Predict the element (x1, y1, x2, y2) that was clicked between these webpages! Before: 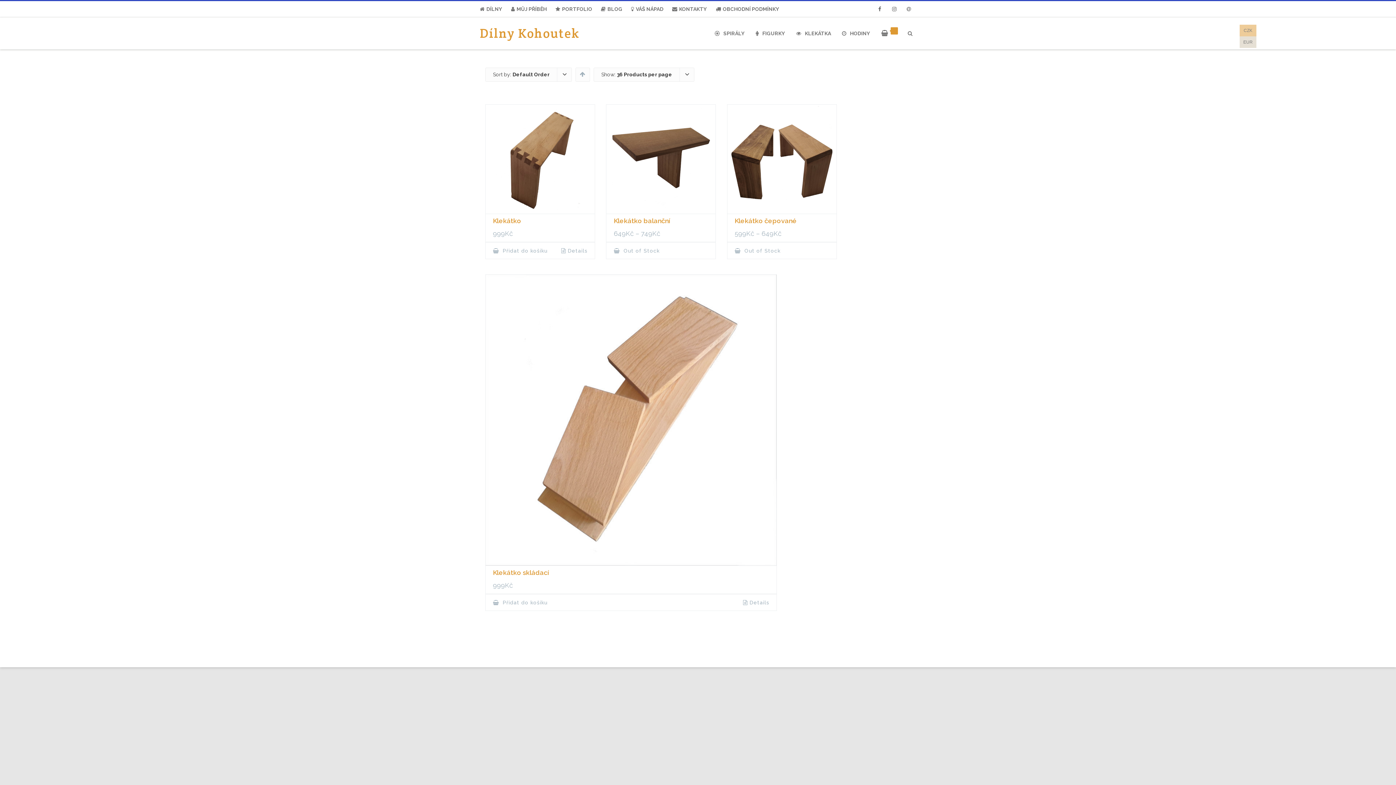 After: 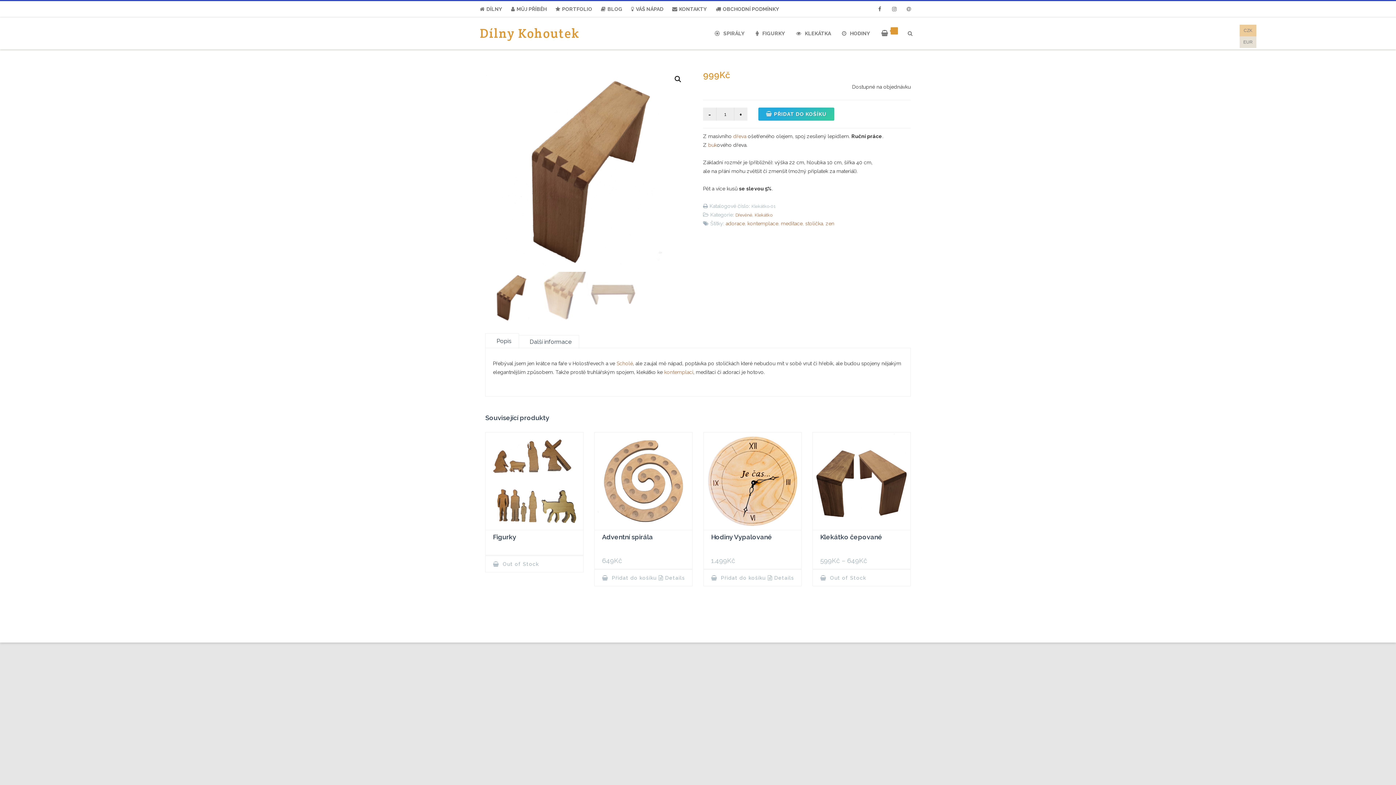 Action: label: Klekátko
999Kč bbox: (485, 104, 594, 242)